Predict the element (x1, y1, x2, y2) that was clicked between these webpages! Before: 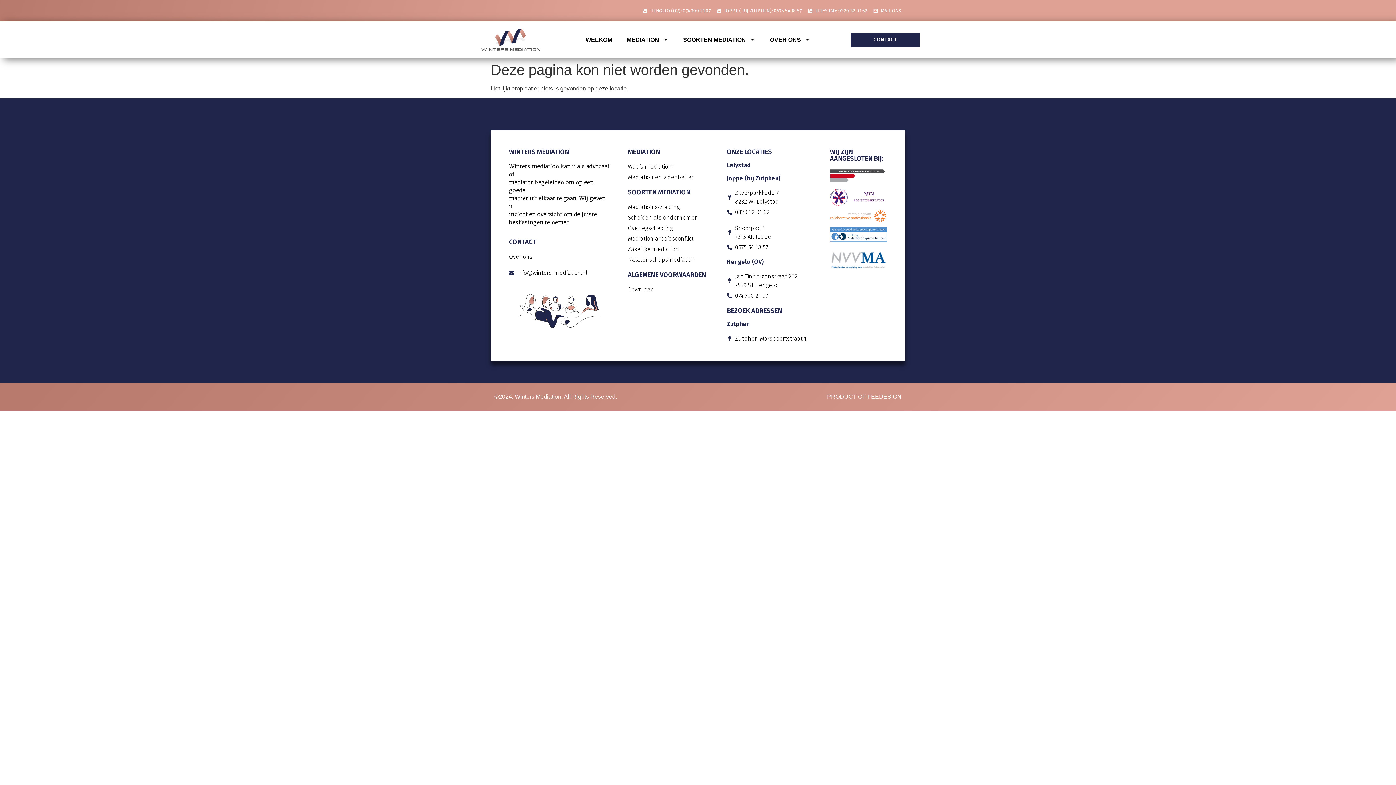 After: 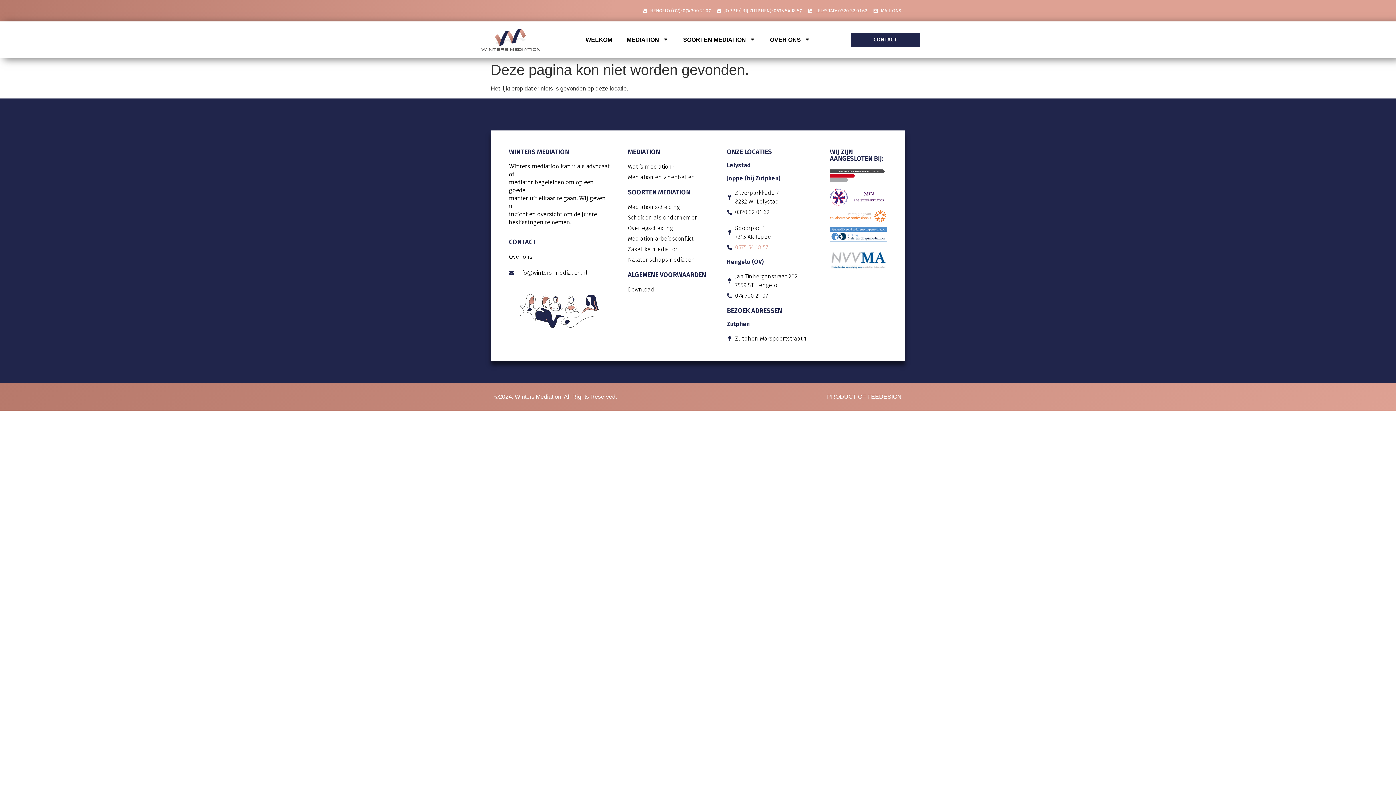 Action: bbox: (727, 243, 811, 251) label: 0575 54 18 57